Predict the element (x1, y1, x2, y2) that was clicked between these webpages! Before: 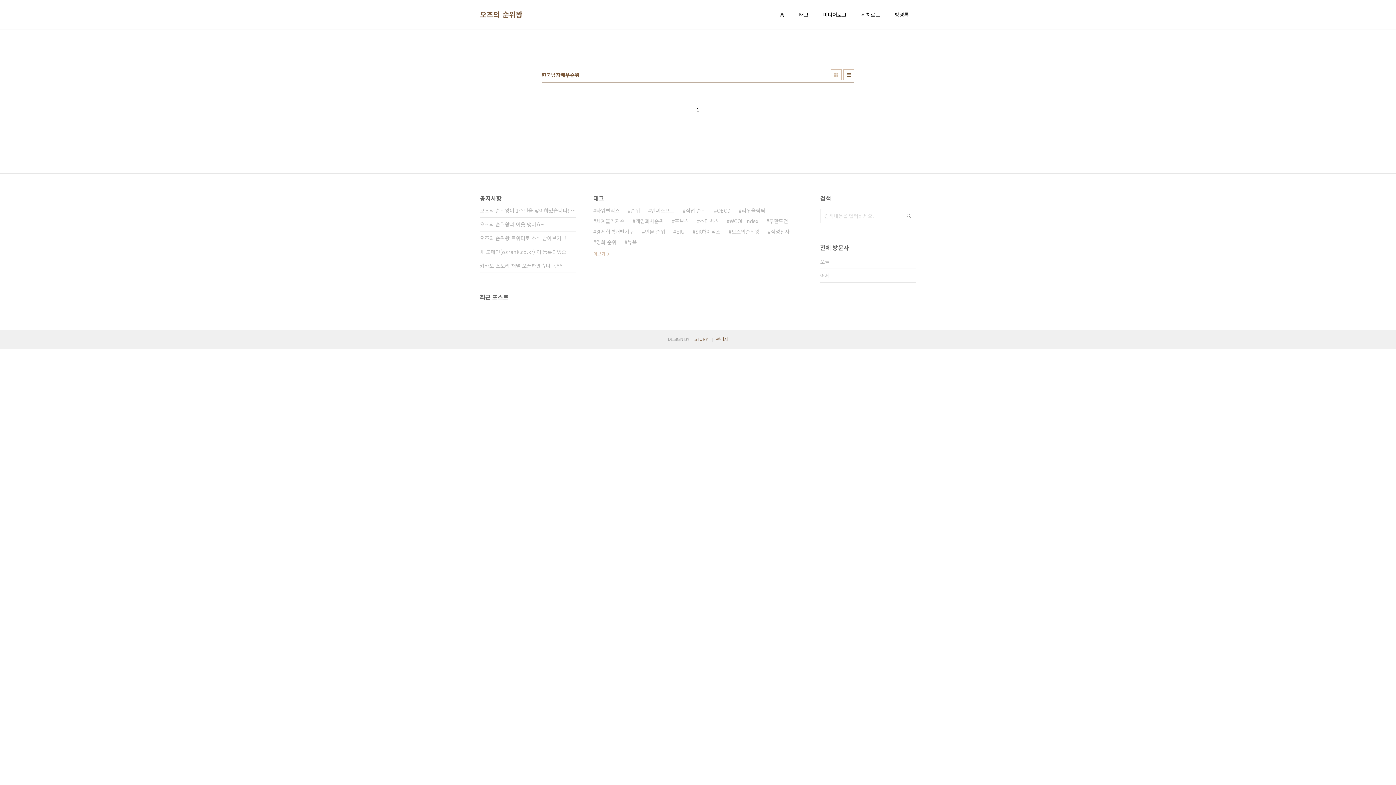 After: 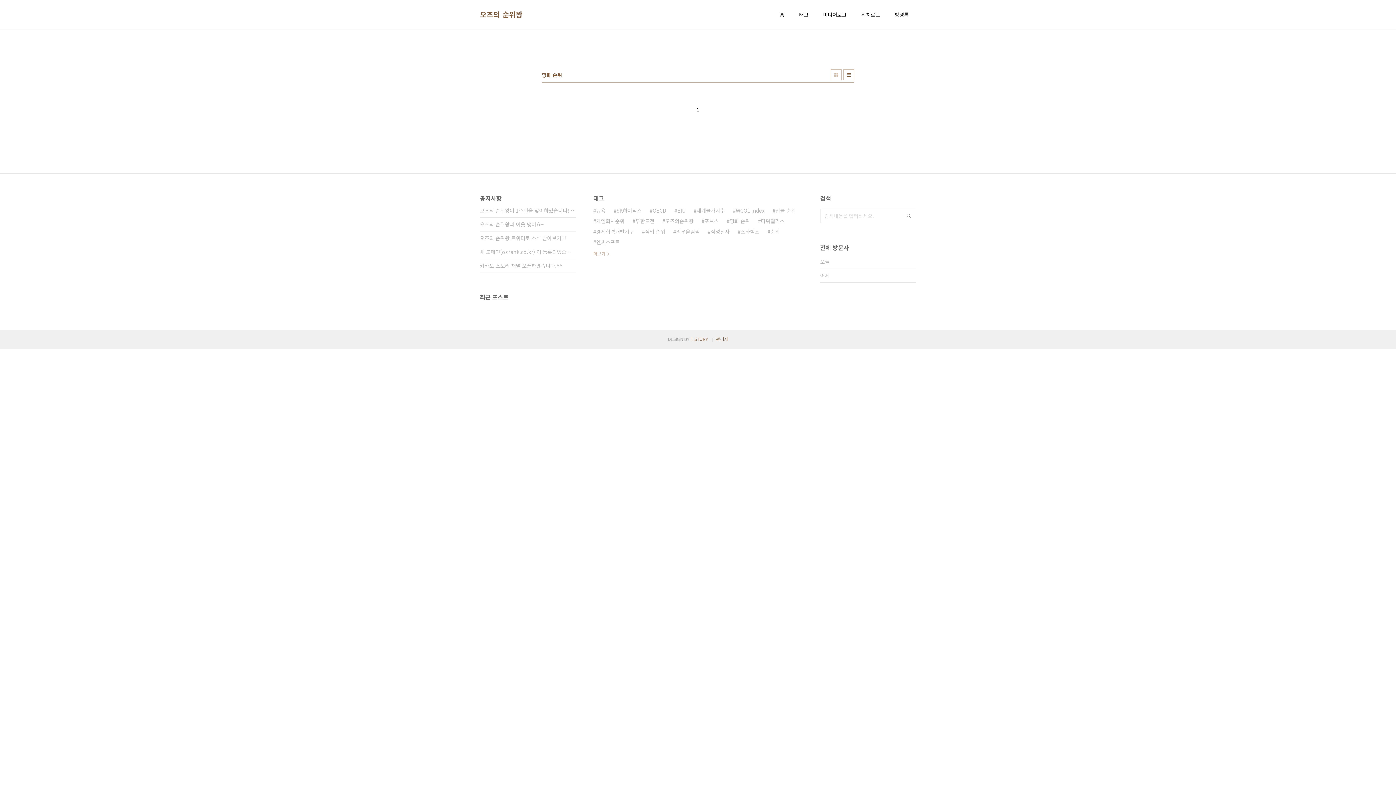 Action: bbox: (593, 237, 616, 247) label: 영화 순위